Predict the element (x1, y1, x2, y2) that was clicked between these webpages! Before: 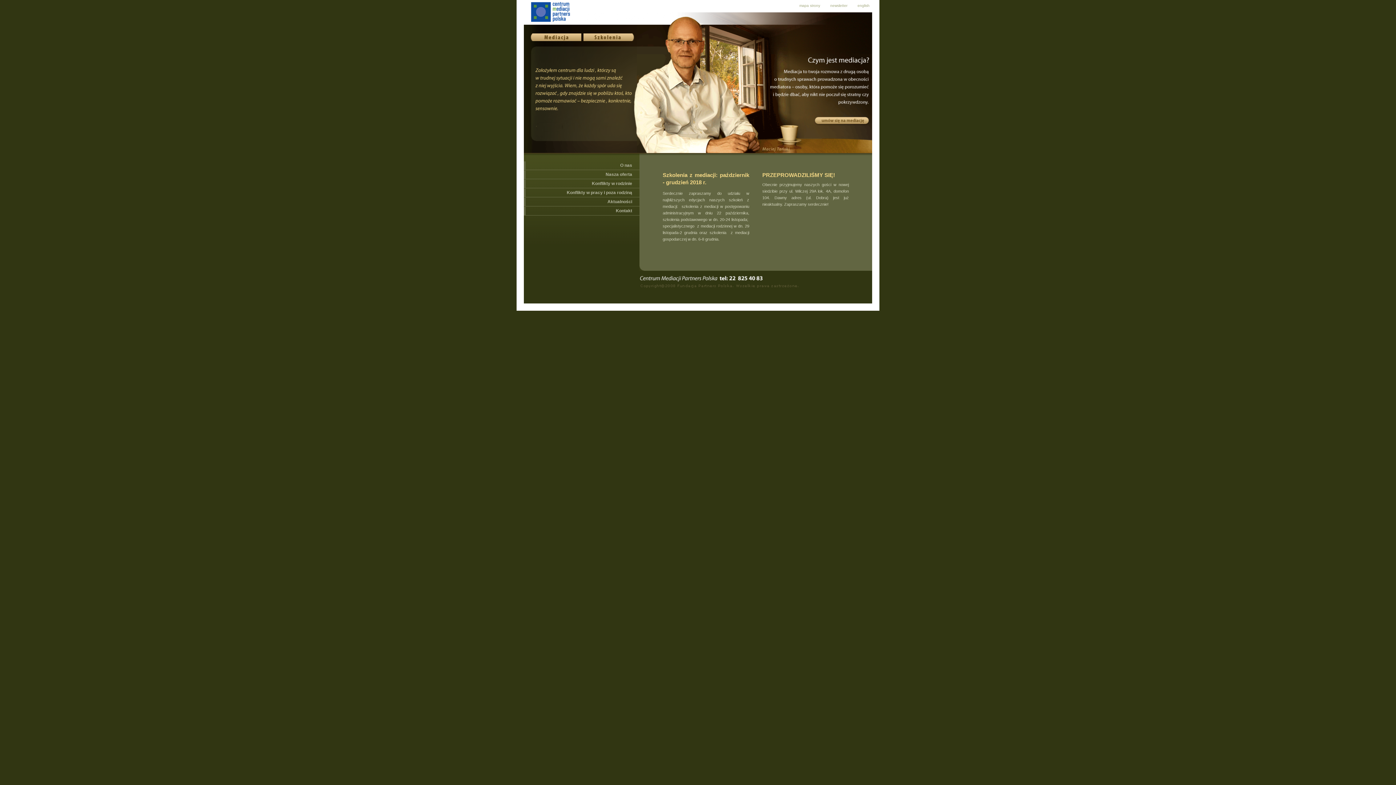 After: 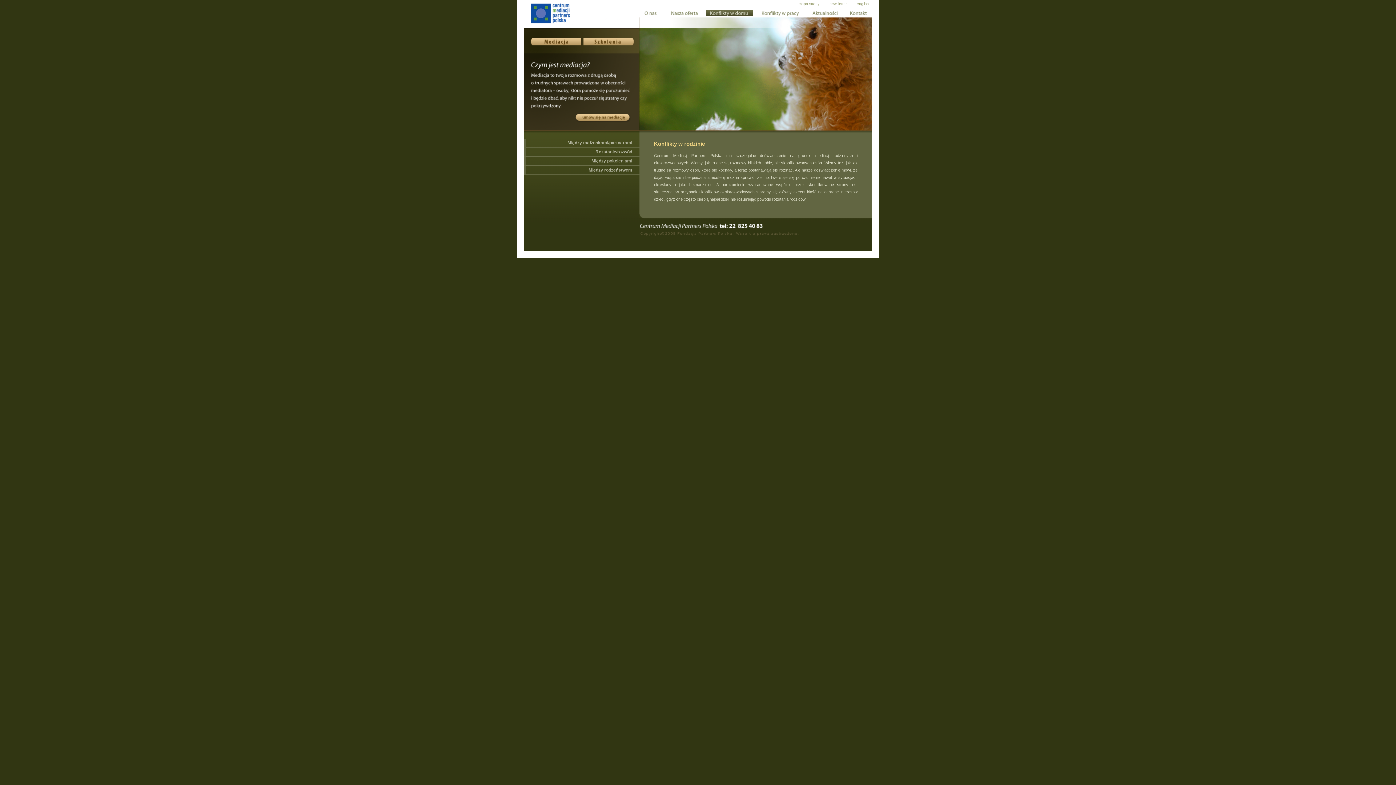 Action: label: Konflikty w rodzinie bbox: (592, 181, 632, 186)